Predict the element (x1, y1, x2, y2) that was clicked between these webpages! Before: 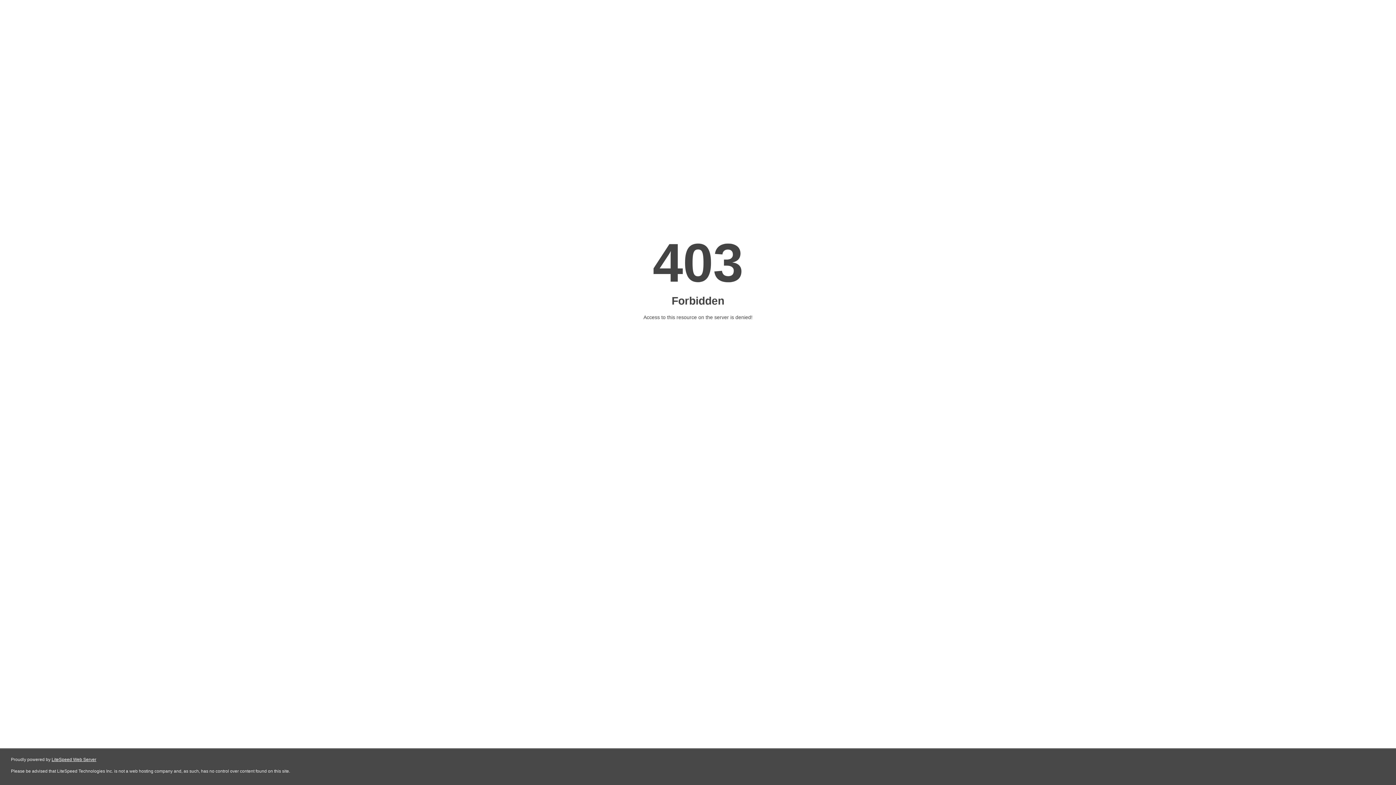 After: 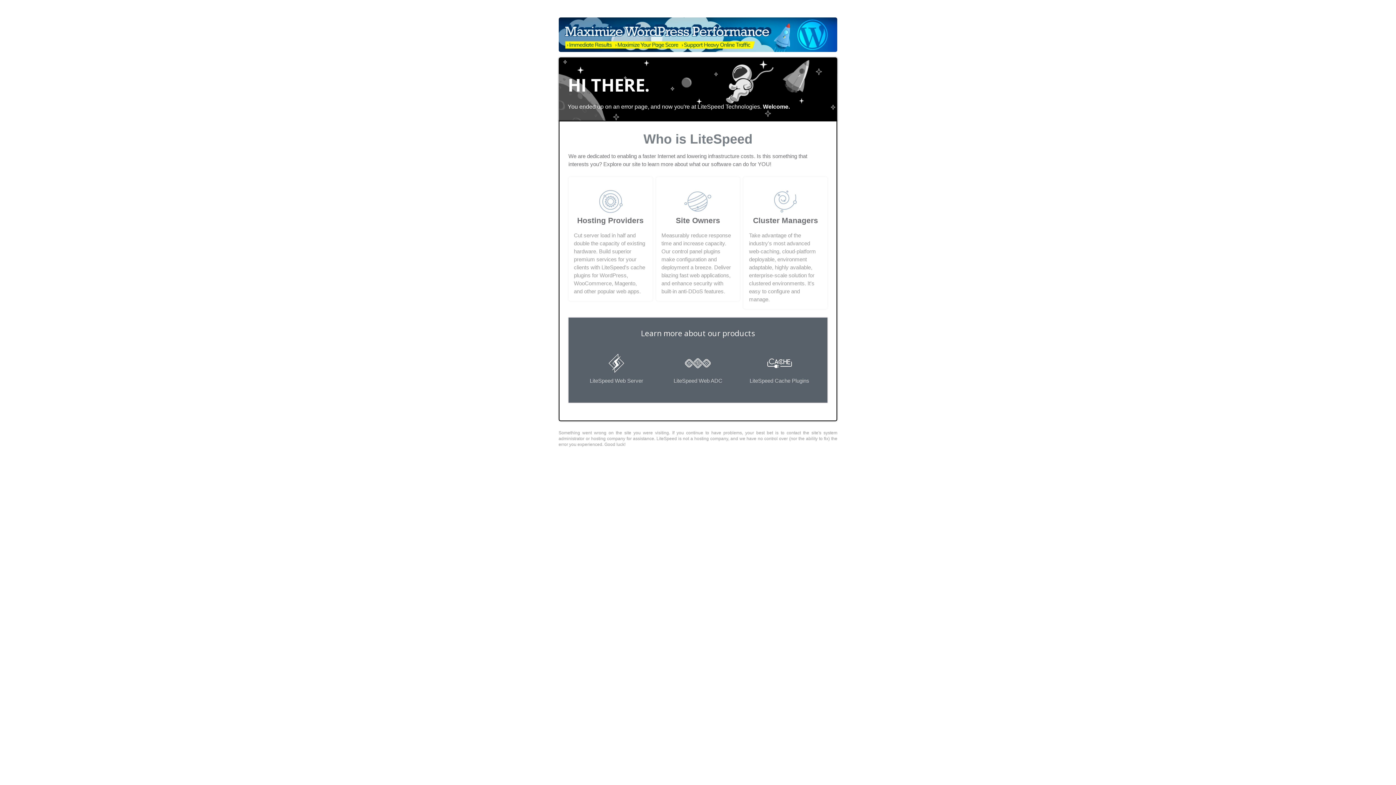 Action: label: LiteSpeed Web Server bbox: (51, 757, 96, 762)